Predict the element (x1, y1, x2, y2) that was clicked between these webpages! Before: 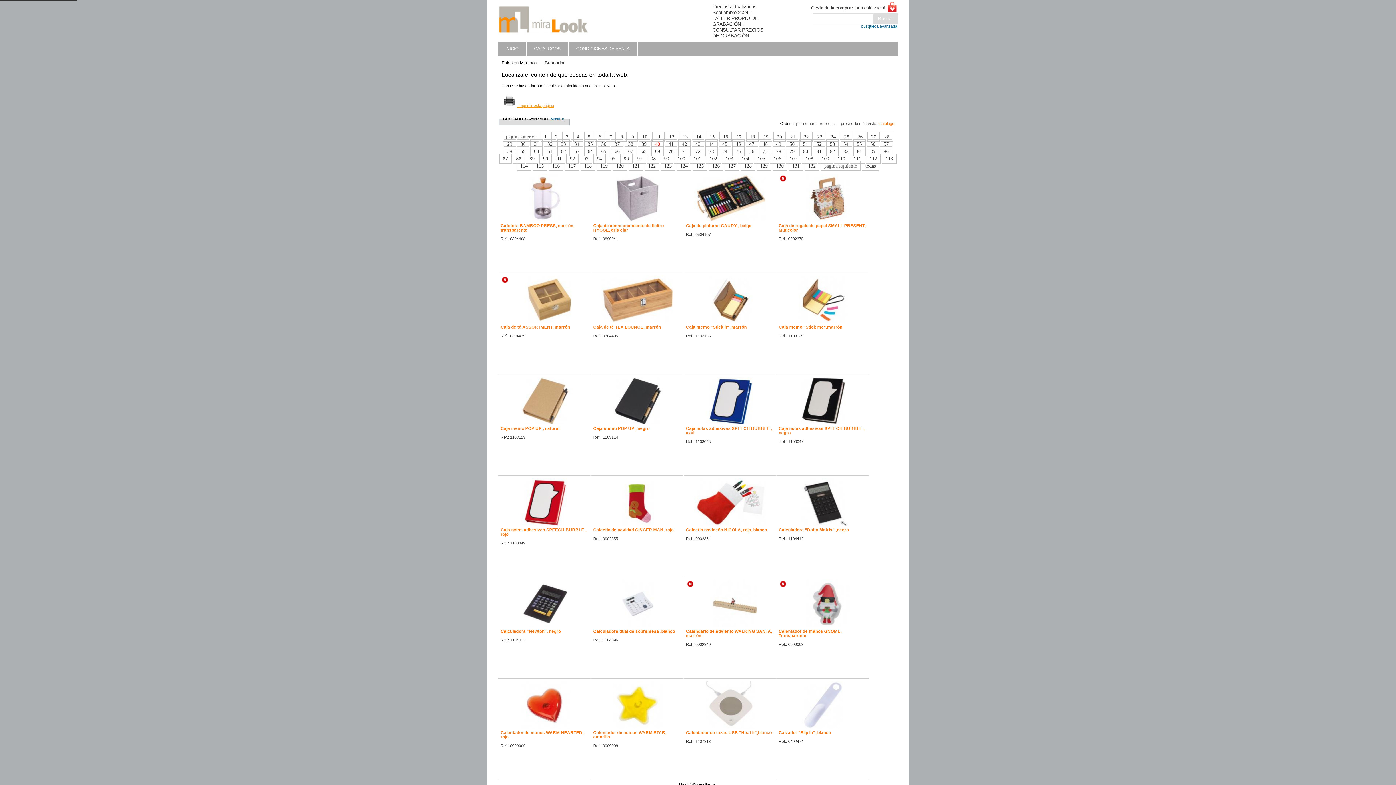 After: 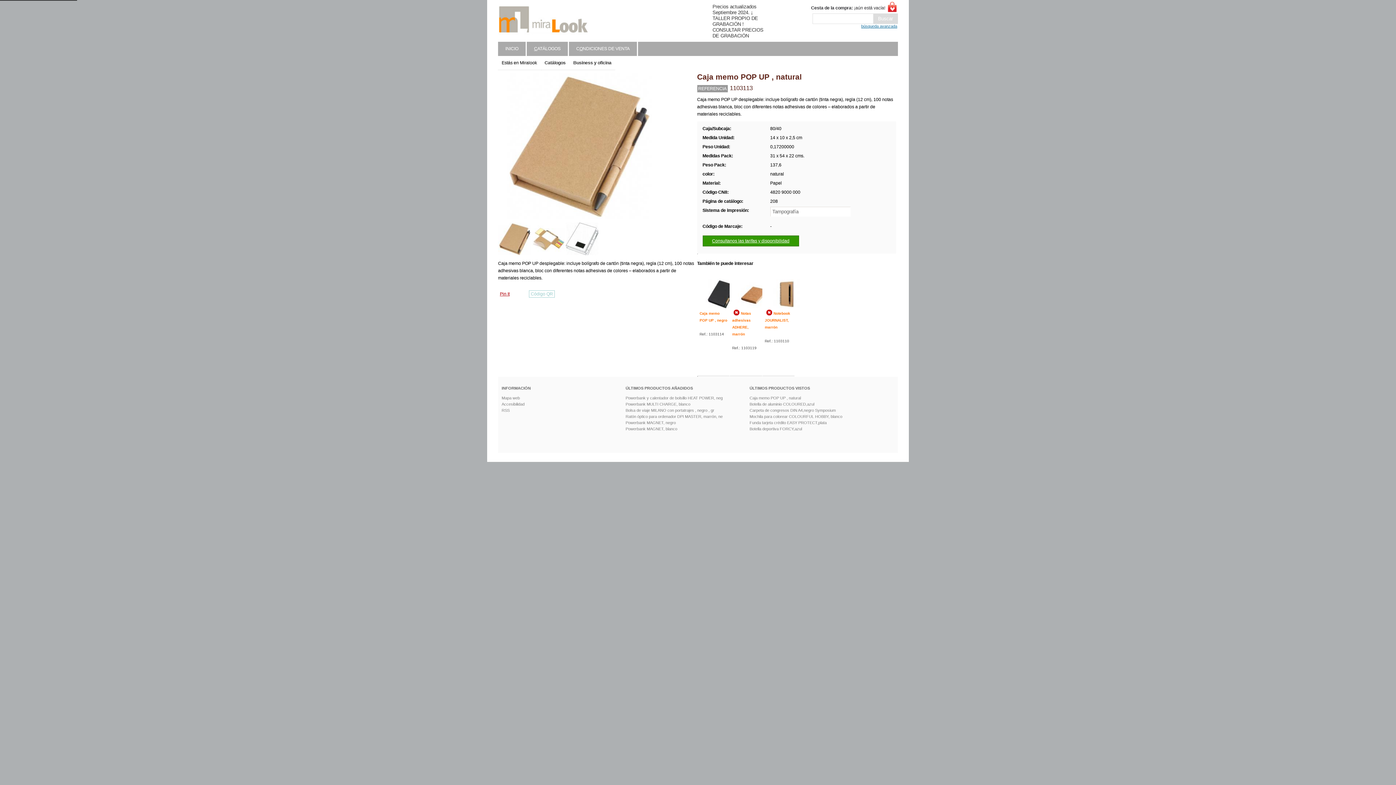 Action: label: Caja memo POP UP , natural bbox: (500, 426, 559, 430)